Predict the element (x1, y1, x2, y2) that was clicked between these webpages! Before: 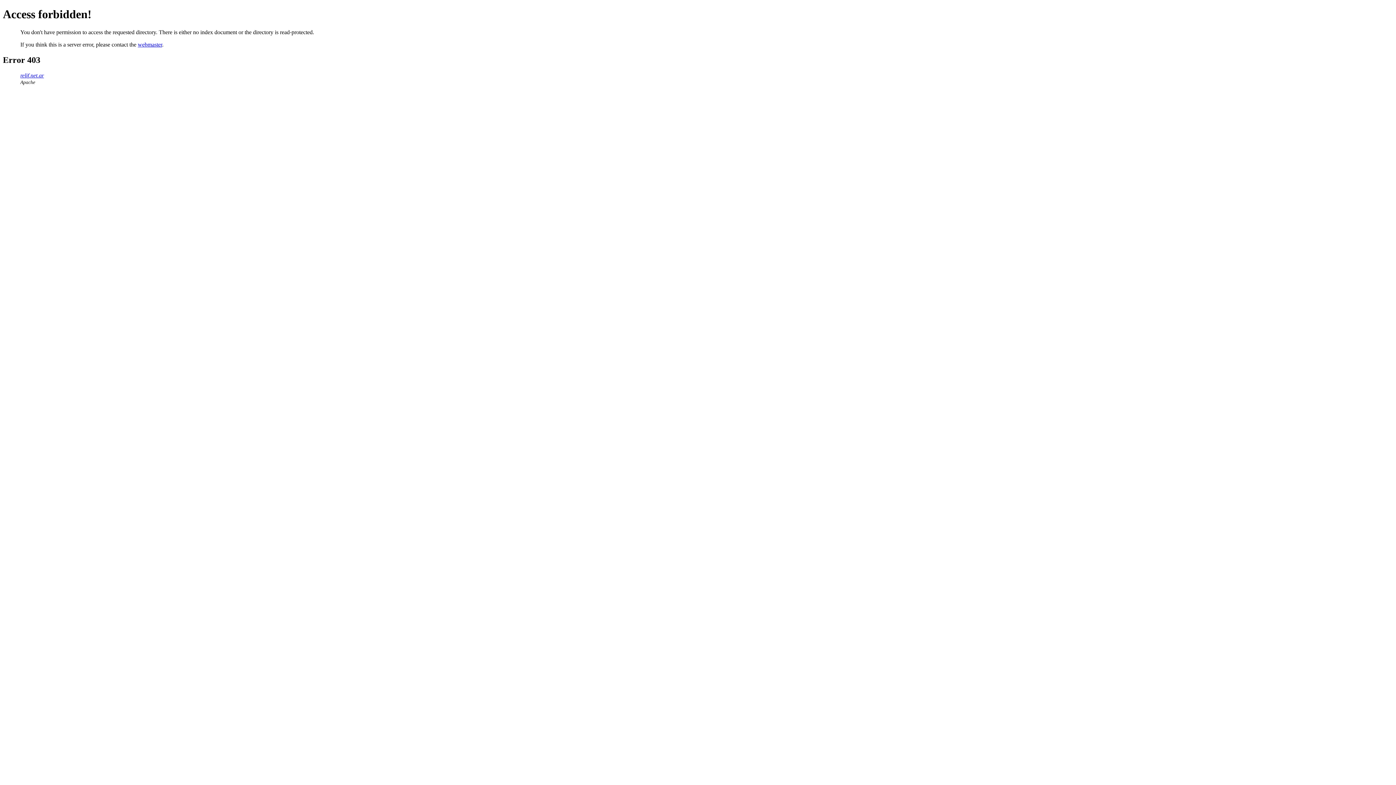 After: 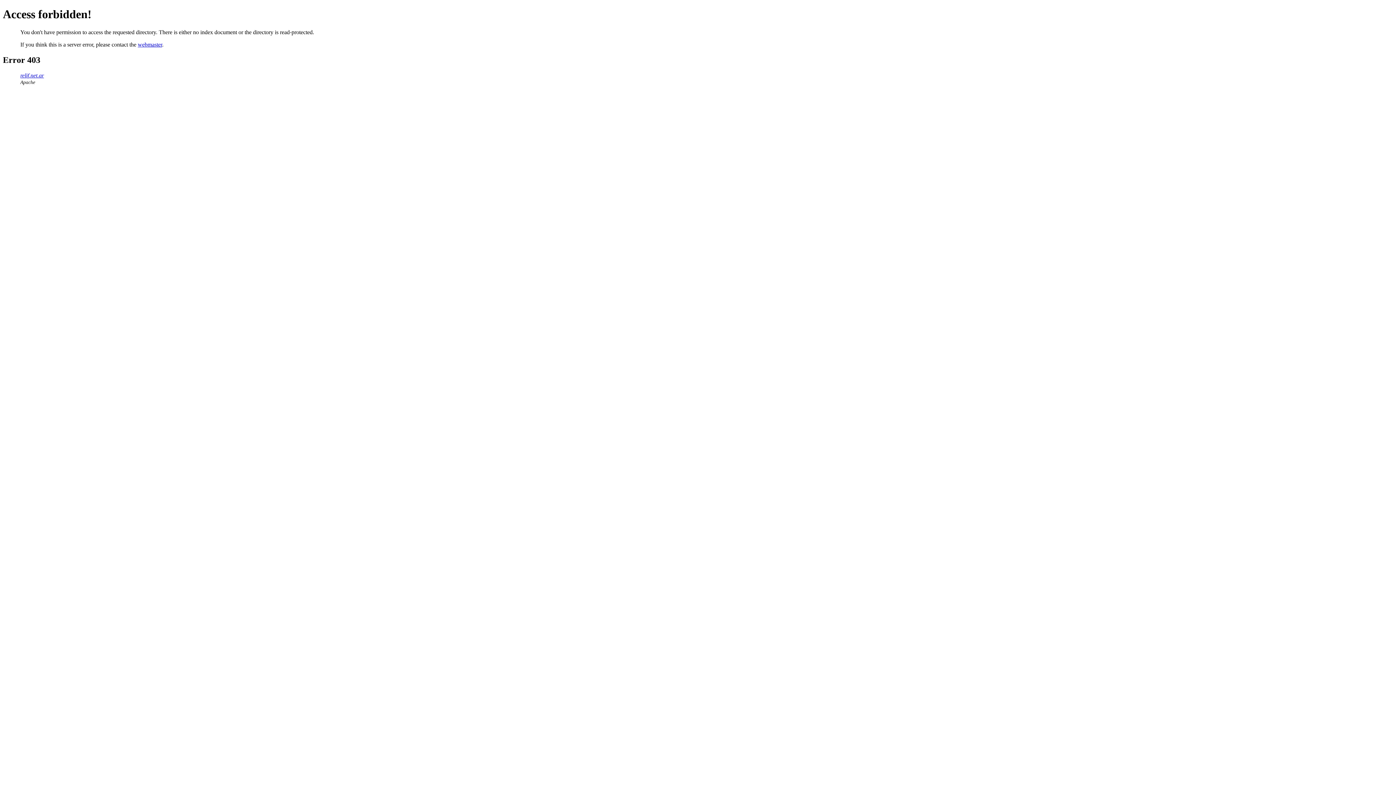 Action: label: relif.net.ar bbox: (20, 72, 44, 78)